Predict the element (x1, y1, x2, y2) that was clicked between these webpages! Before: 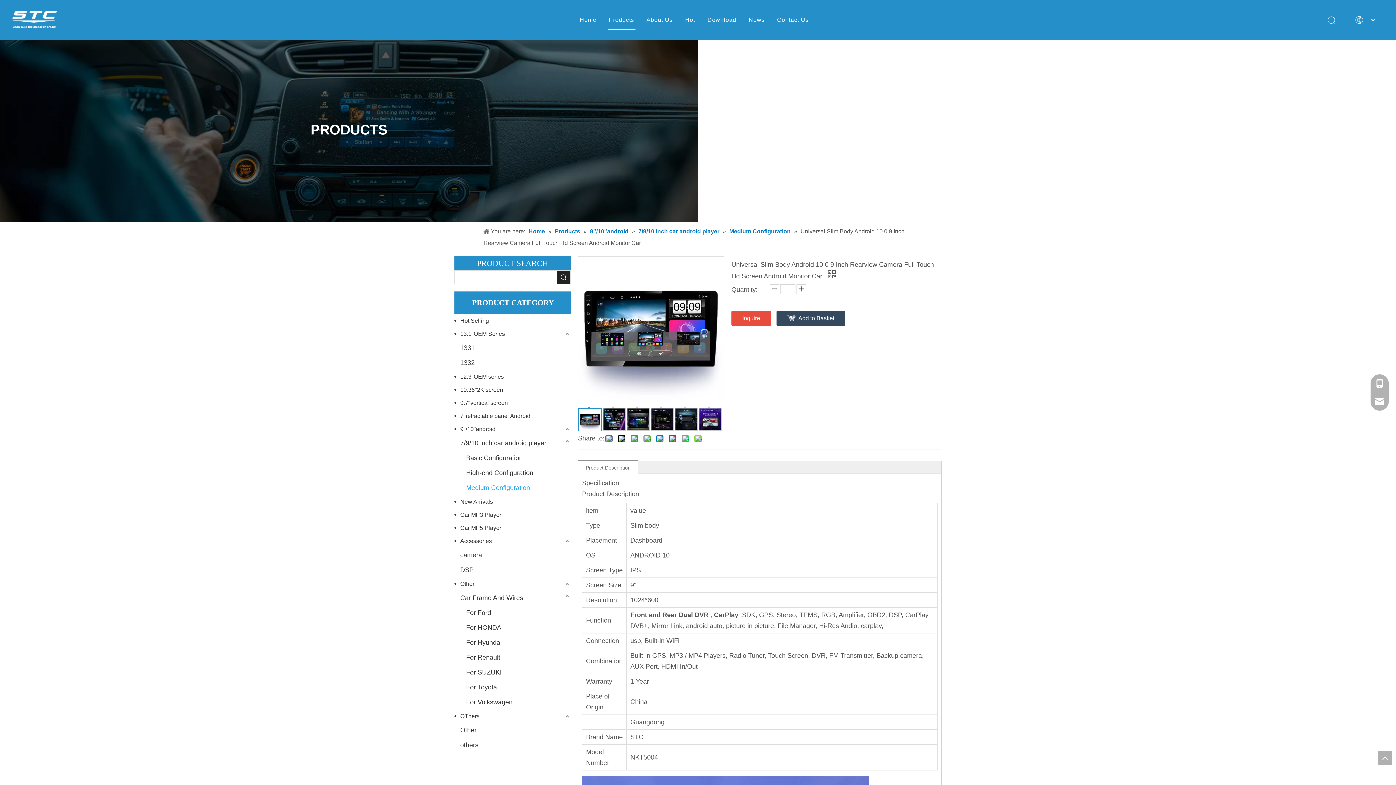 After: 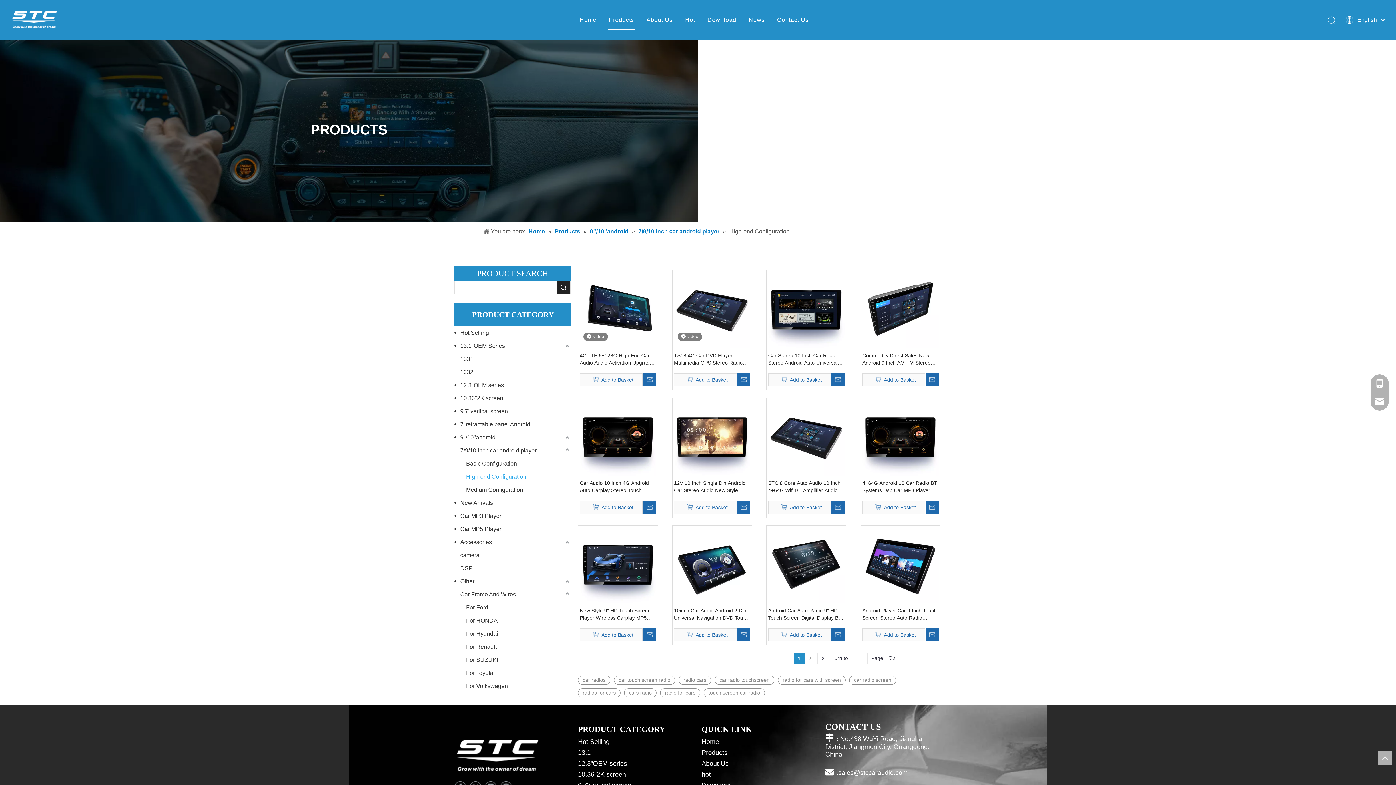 Action: label: High-end Configuration bbox: (466, 465, 570, 480)